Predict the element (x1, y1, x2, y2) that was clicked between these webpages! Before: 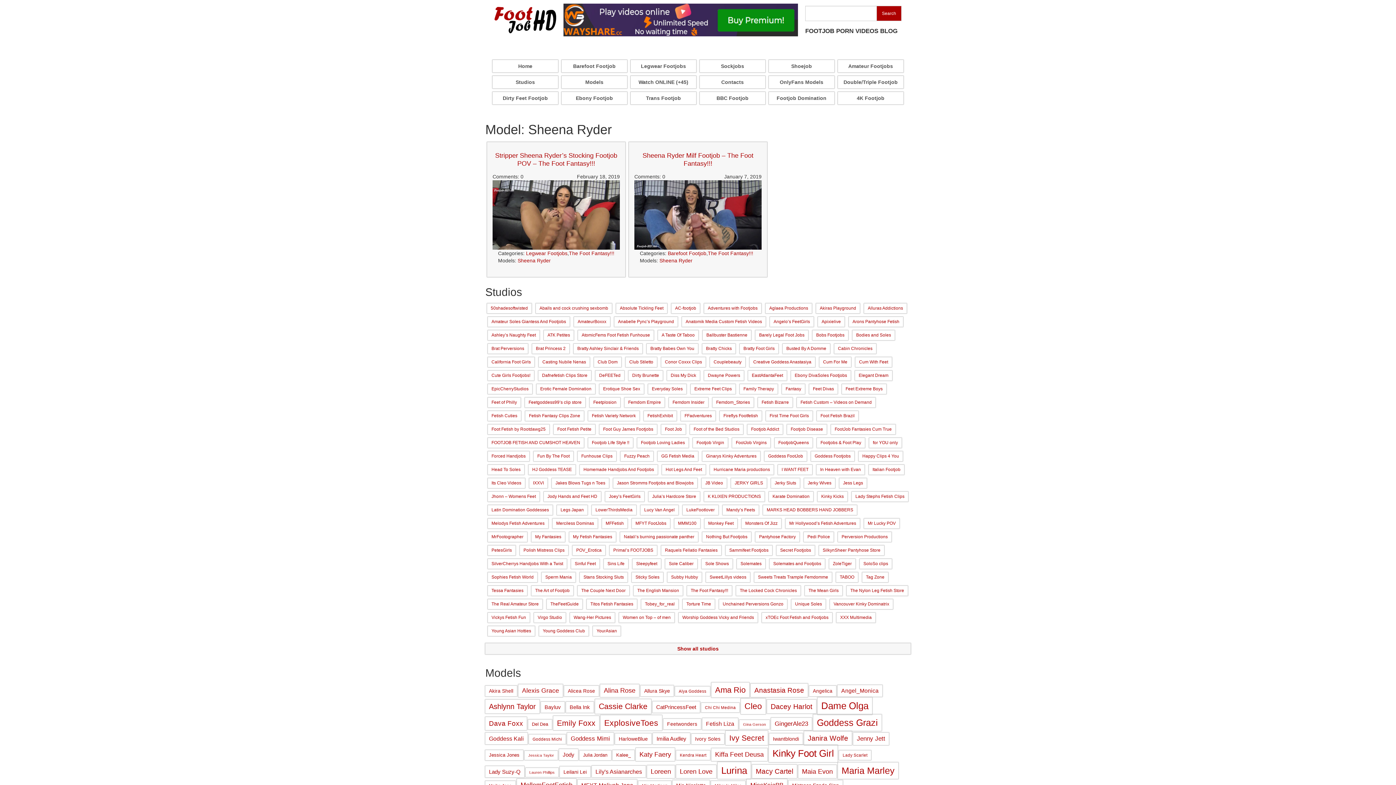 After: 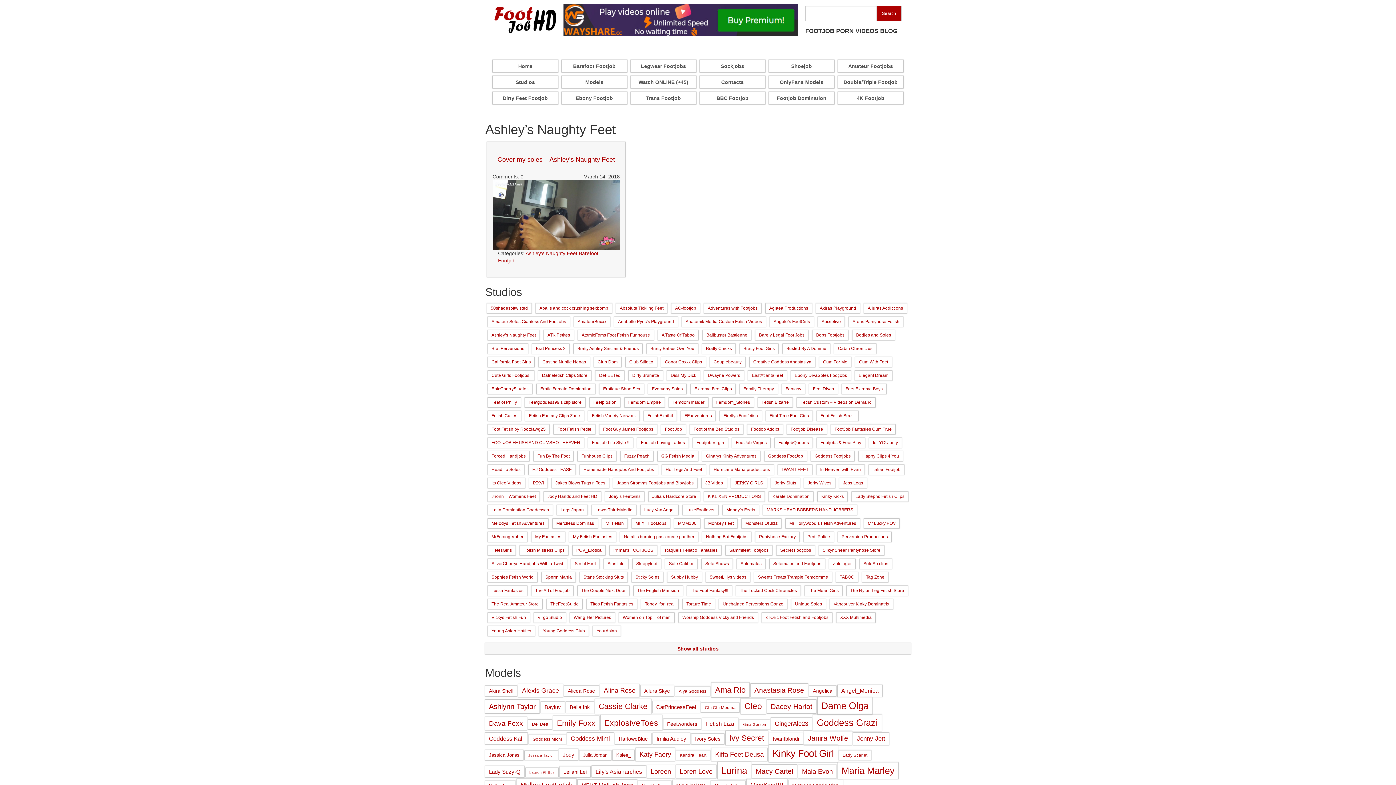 Action: bbox: (488, 330, 539, 340) label: Ashley’s Naughty Feet